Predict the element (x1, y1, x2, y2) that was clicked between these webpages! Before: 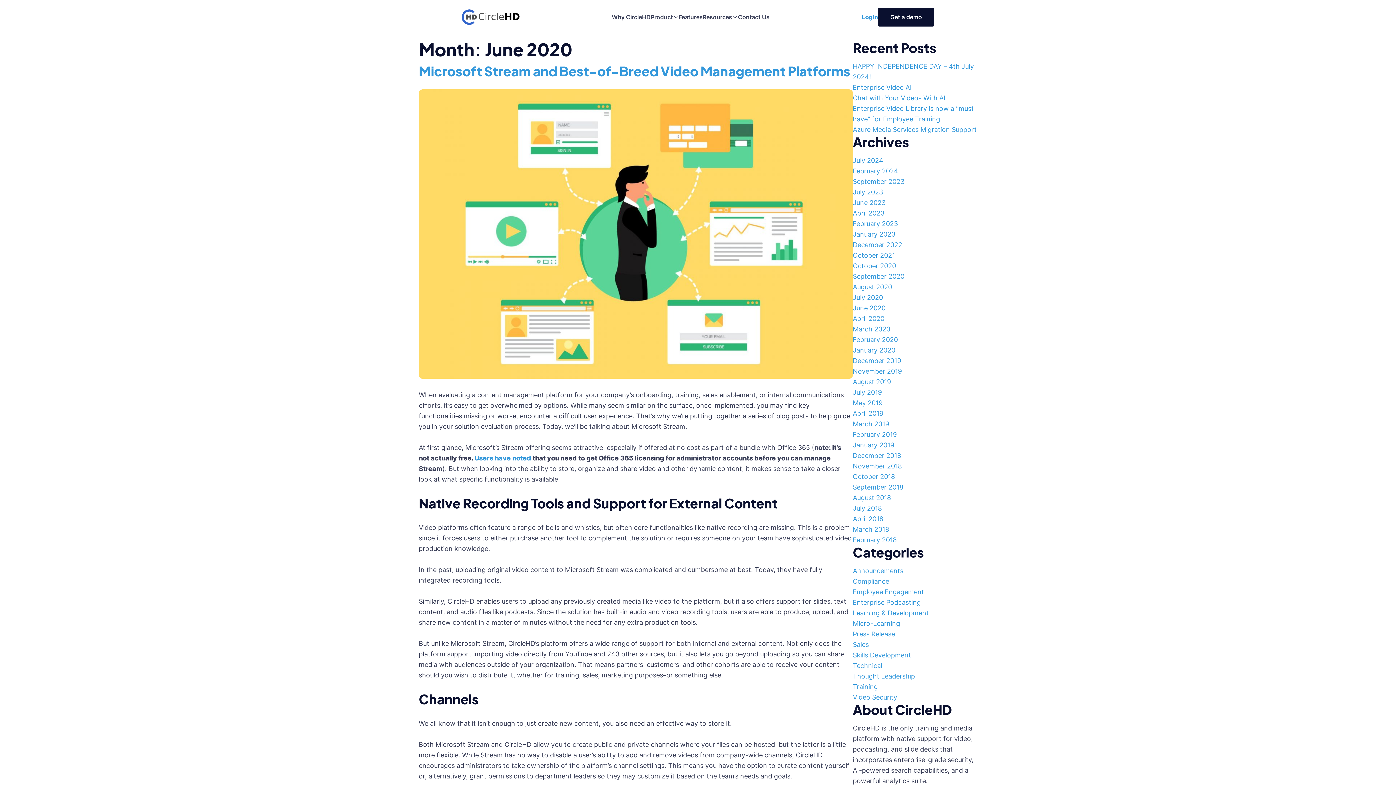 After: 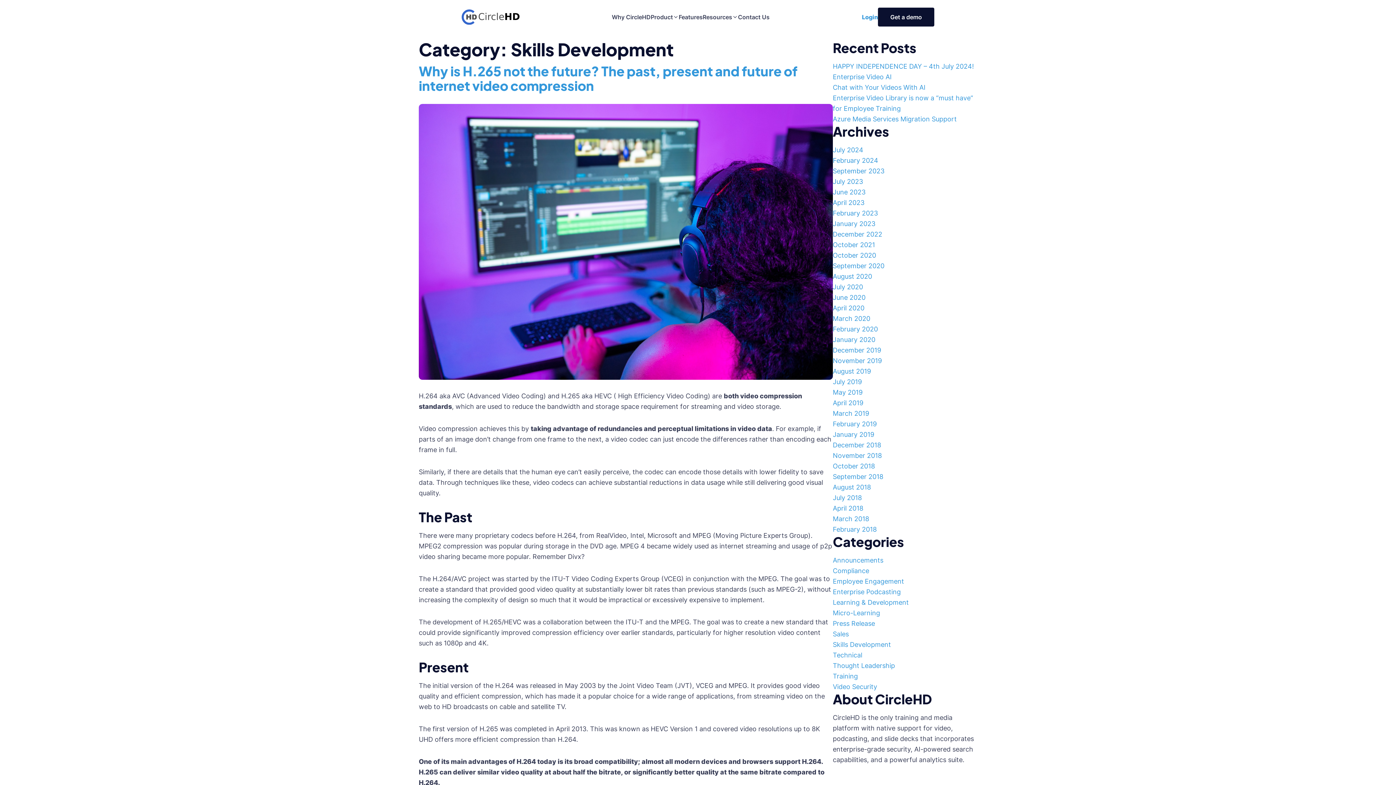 Action: bbox: (853, 651, 911, 659) label: Skills Development